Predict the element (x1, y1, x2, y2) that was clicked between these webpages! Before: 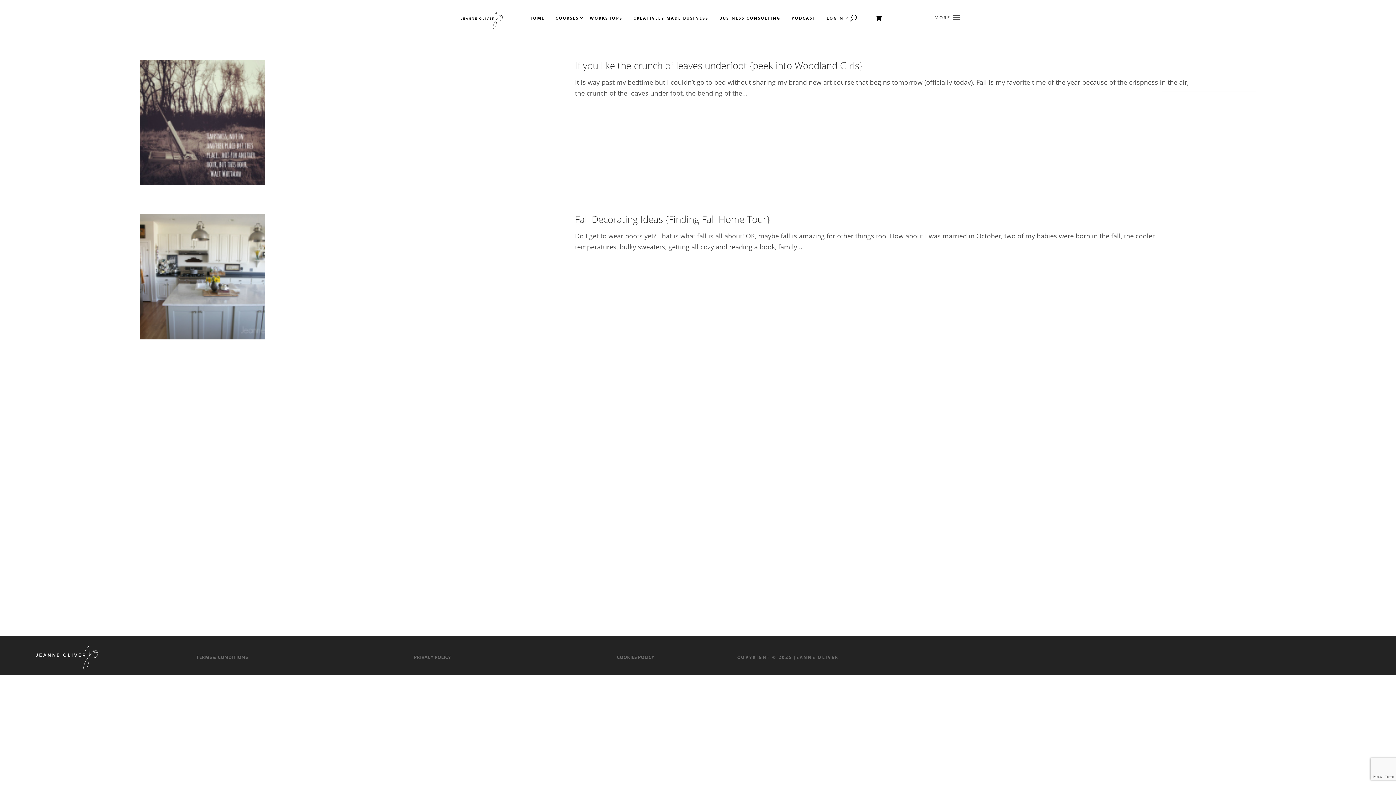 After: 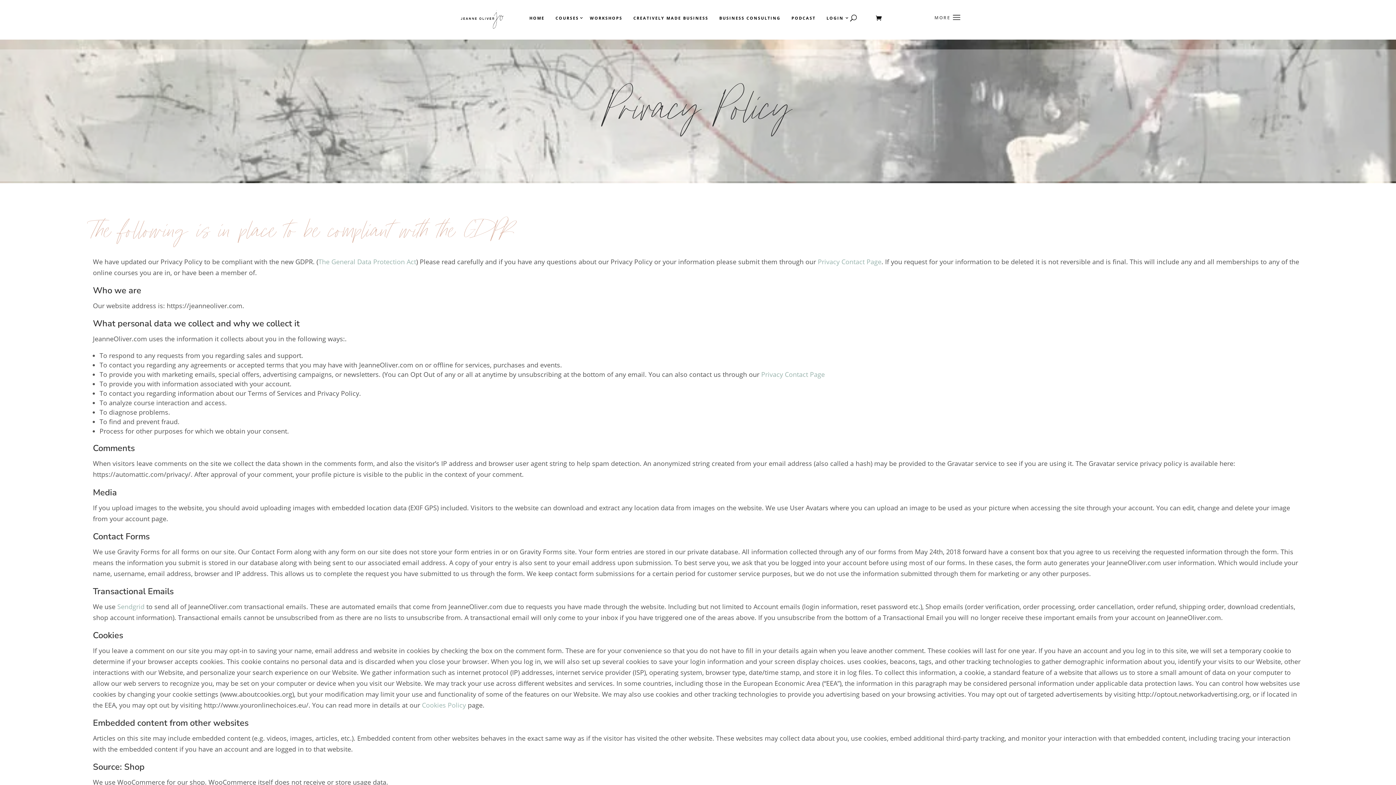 Action: label: PRIVACY POLICY bbox: (413, 652, 451, 662)